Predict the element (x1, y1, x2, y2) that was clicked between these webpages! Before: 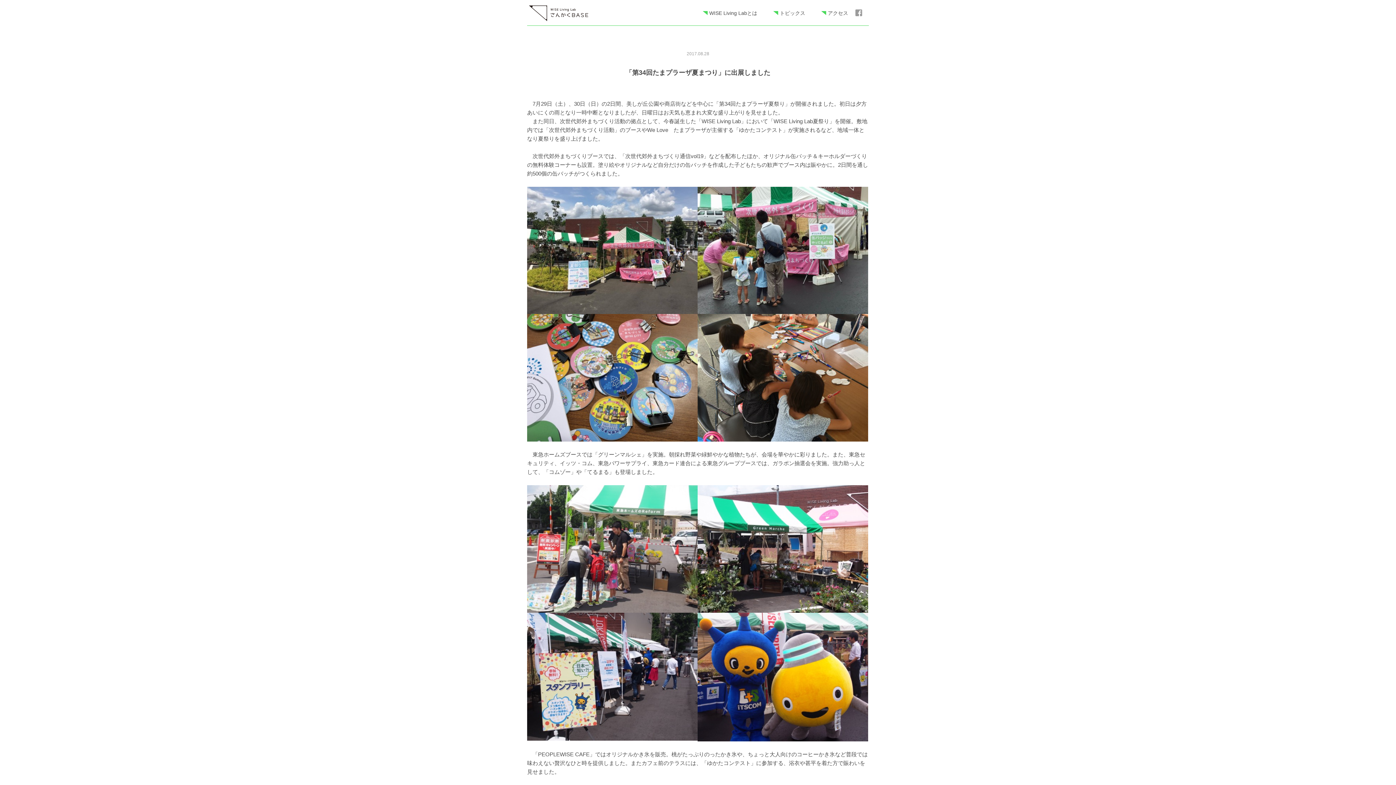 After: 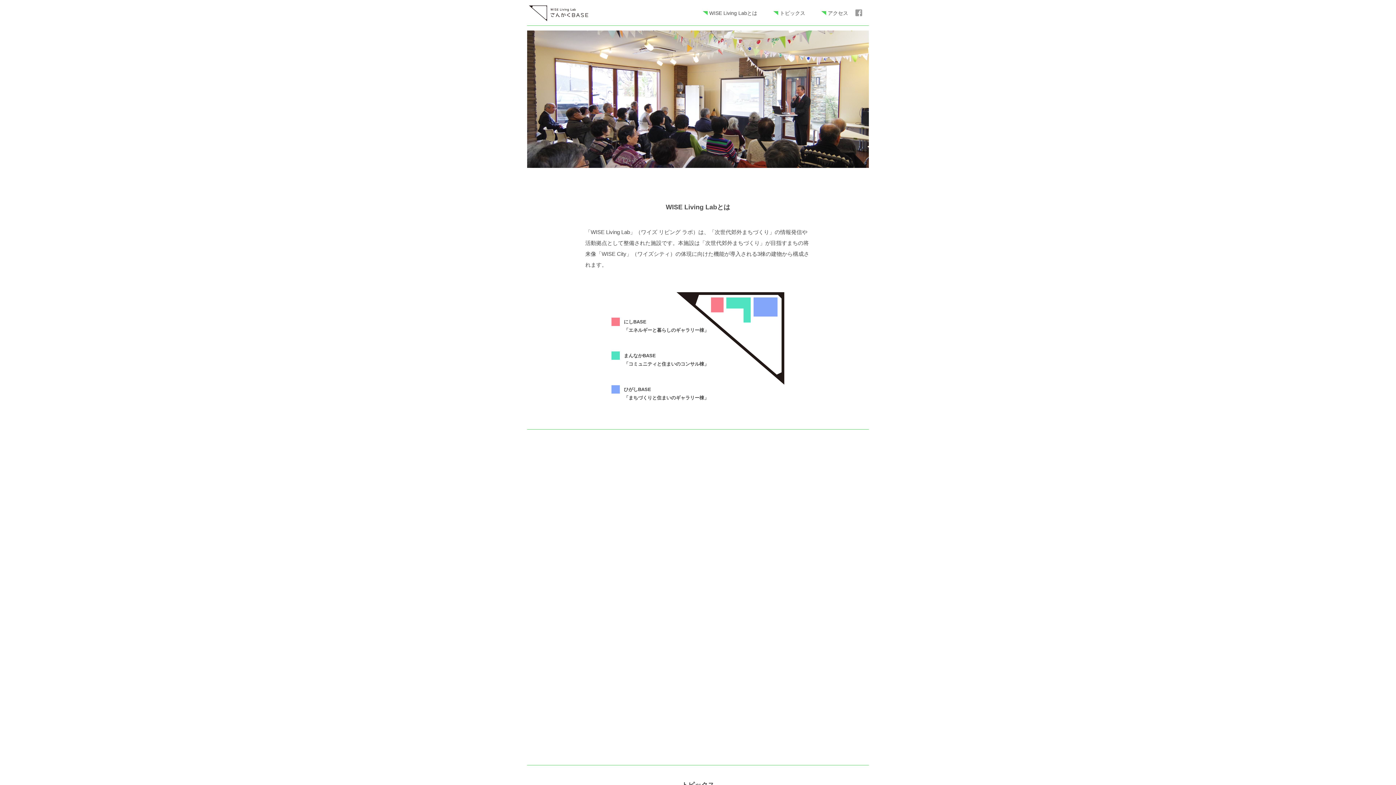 Action: bbox: (529, 5, 588, 21)